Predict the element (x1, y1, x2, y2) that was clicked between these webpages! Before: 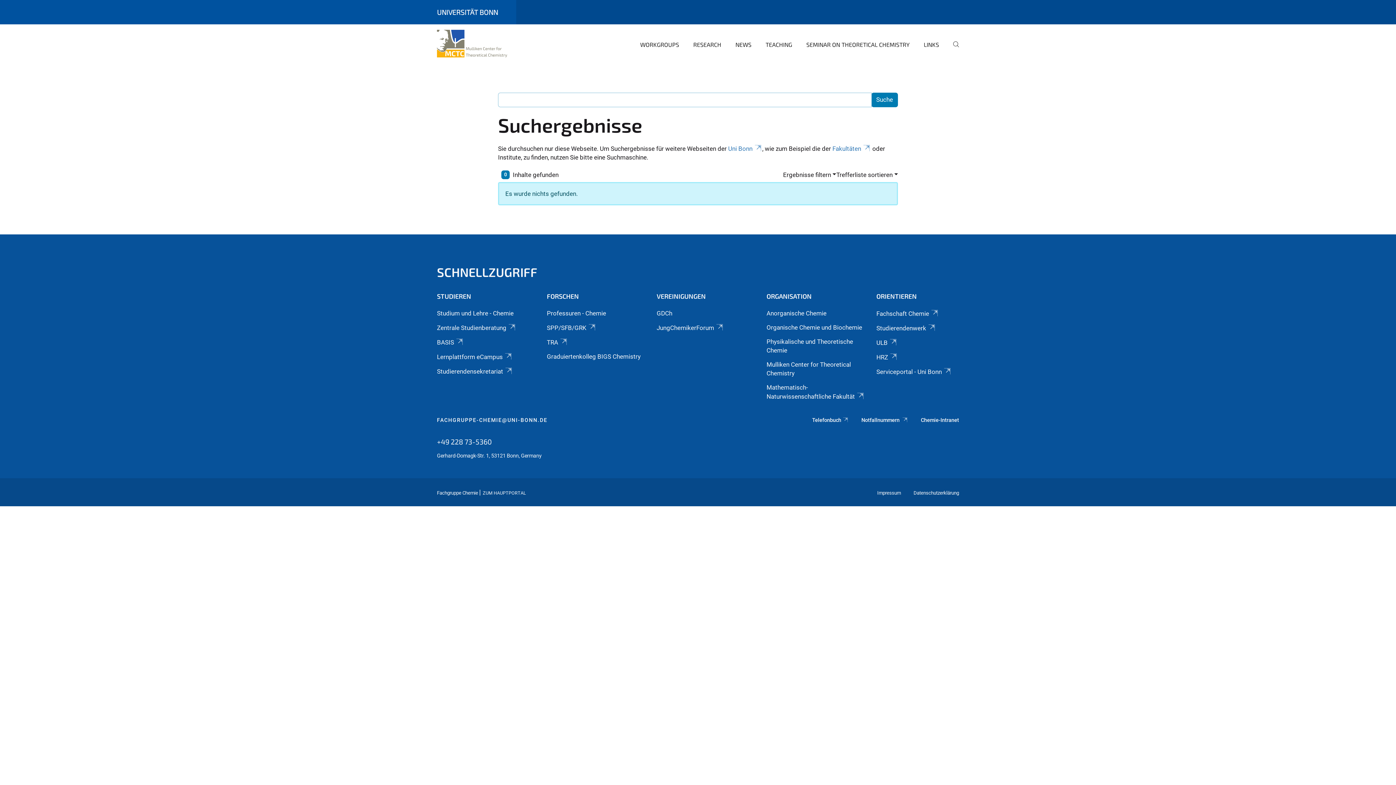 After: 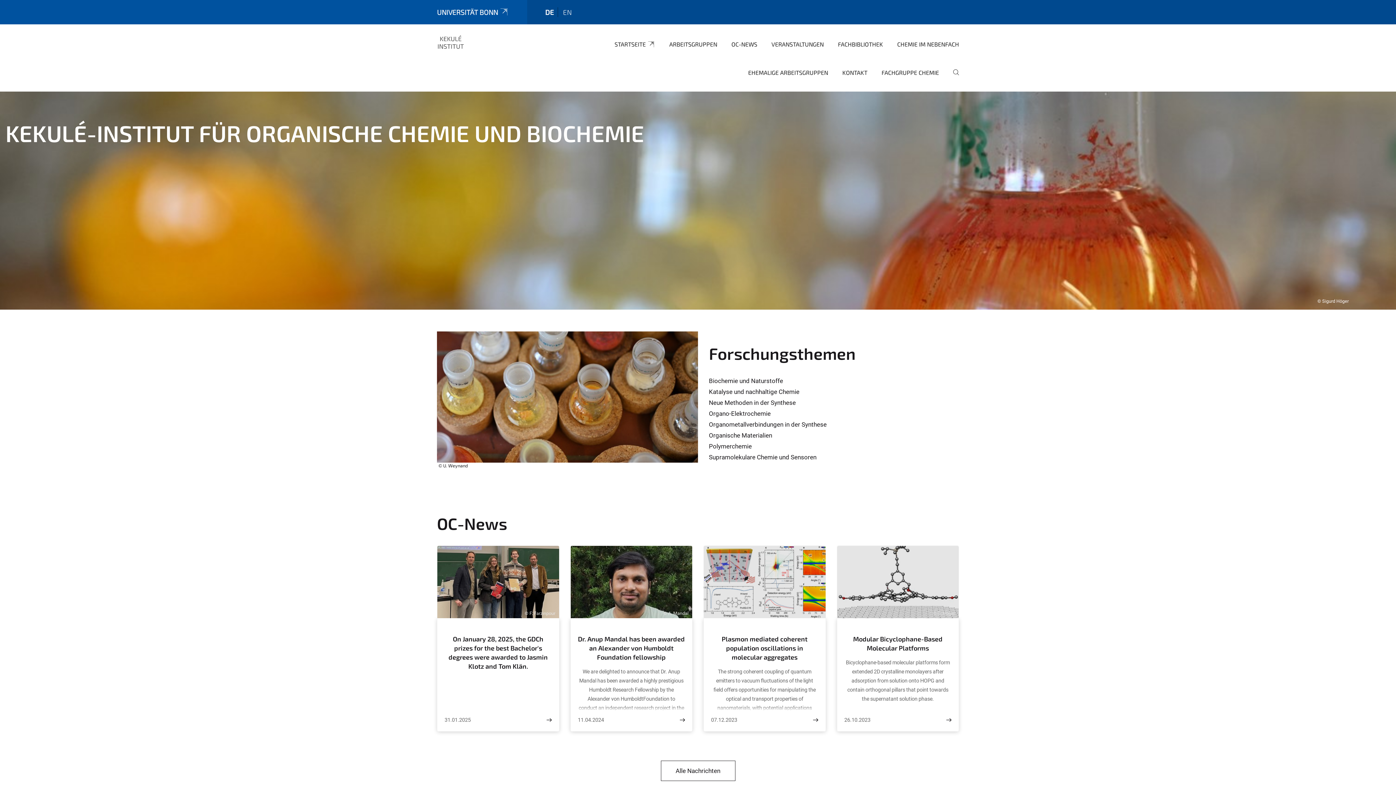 Action: bbox: (766, 324, 862, 331) label: Organische Chemie und Biochemie